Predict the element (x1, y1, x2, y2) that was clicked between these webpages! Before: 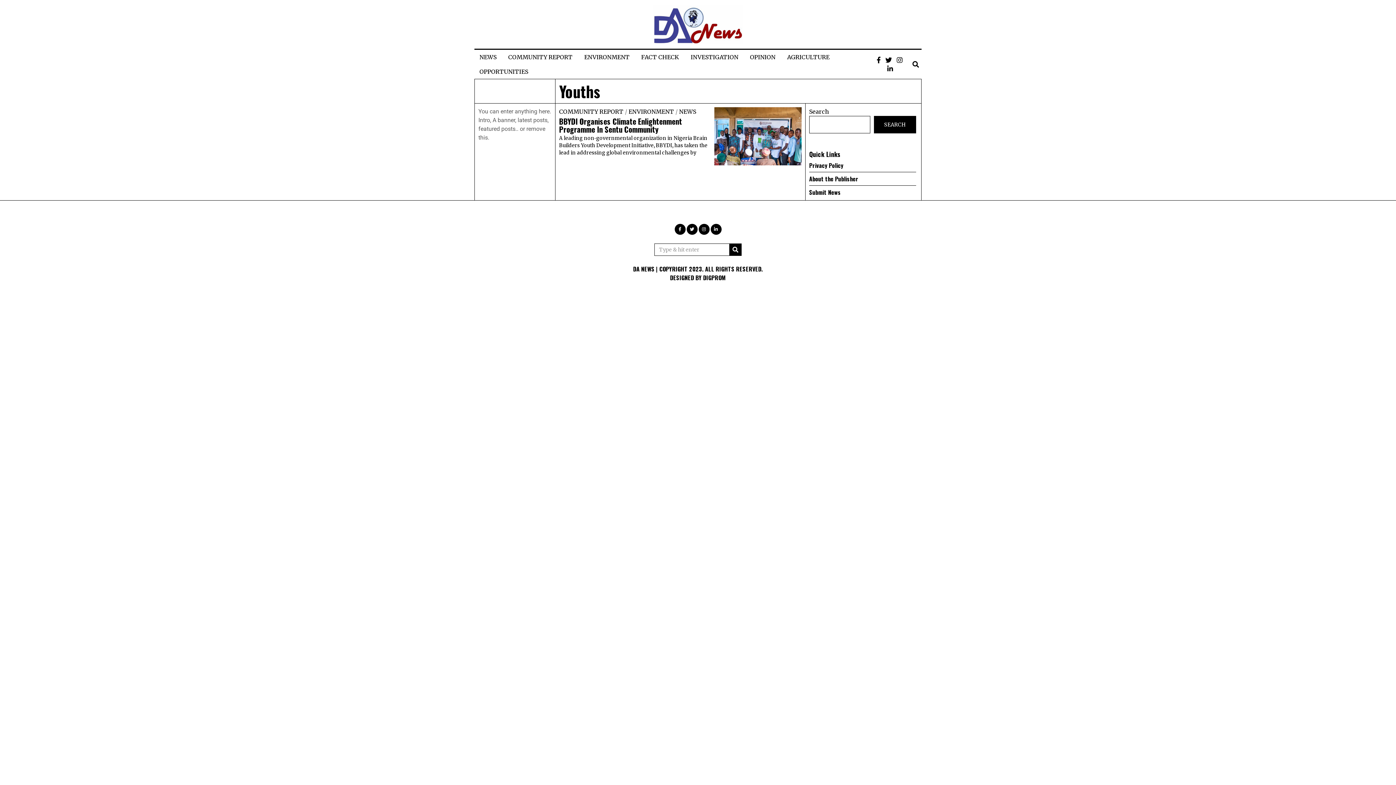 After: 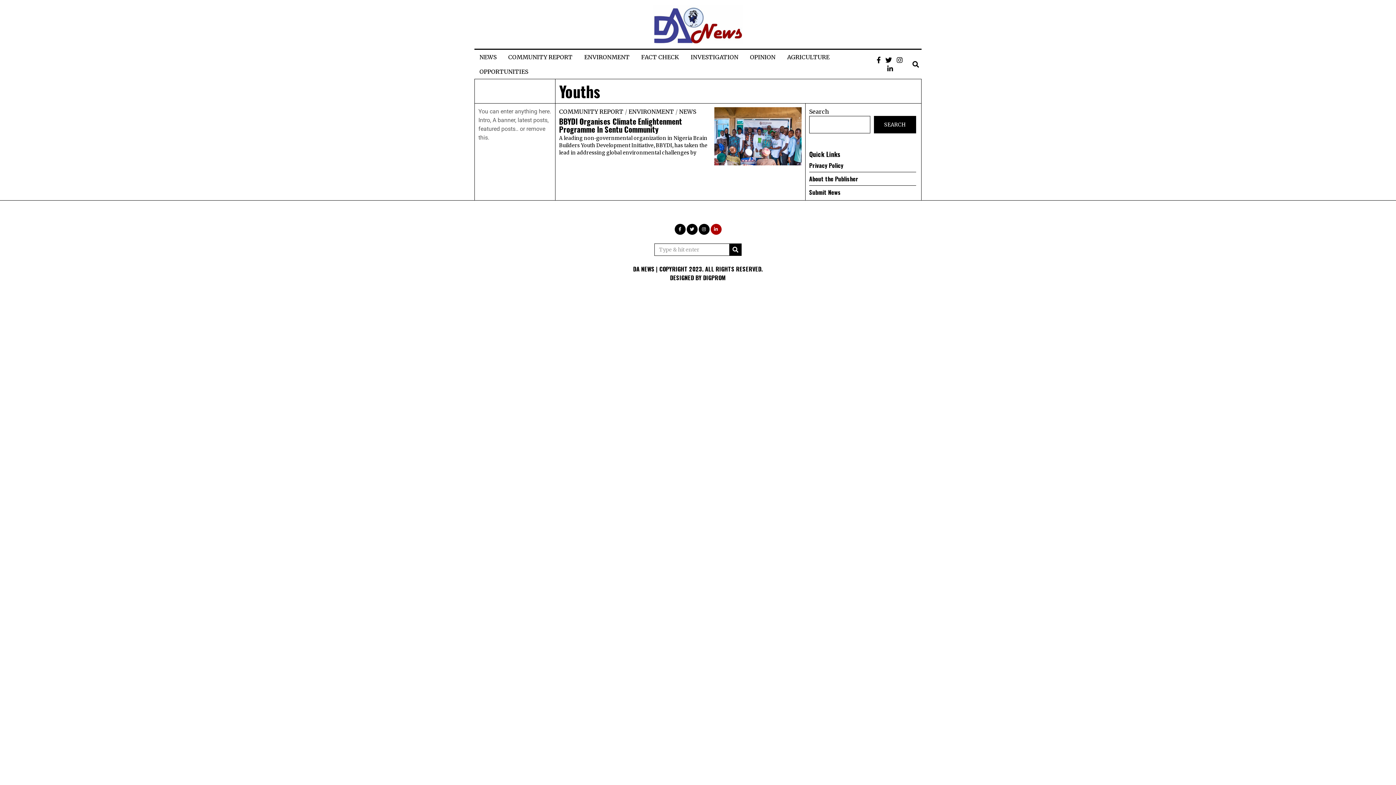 Action: bbox: (710, 223, 721, 234)